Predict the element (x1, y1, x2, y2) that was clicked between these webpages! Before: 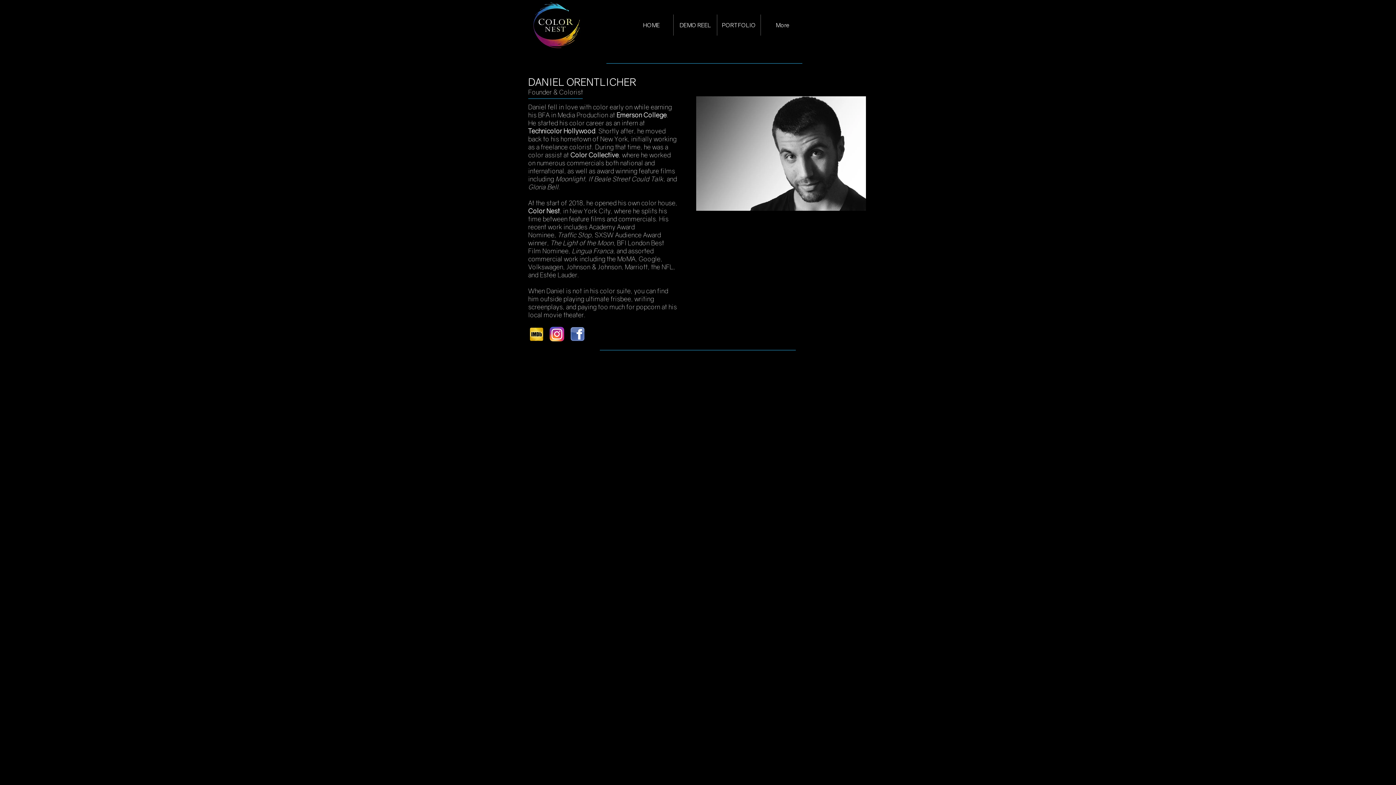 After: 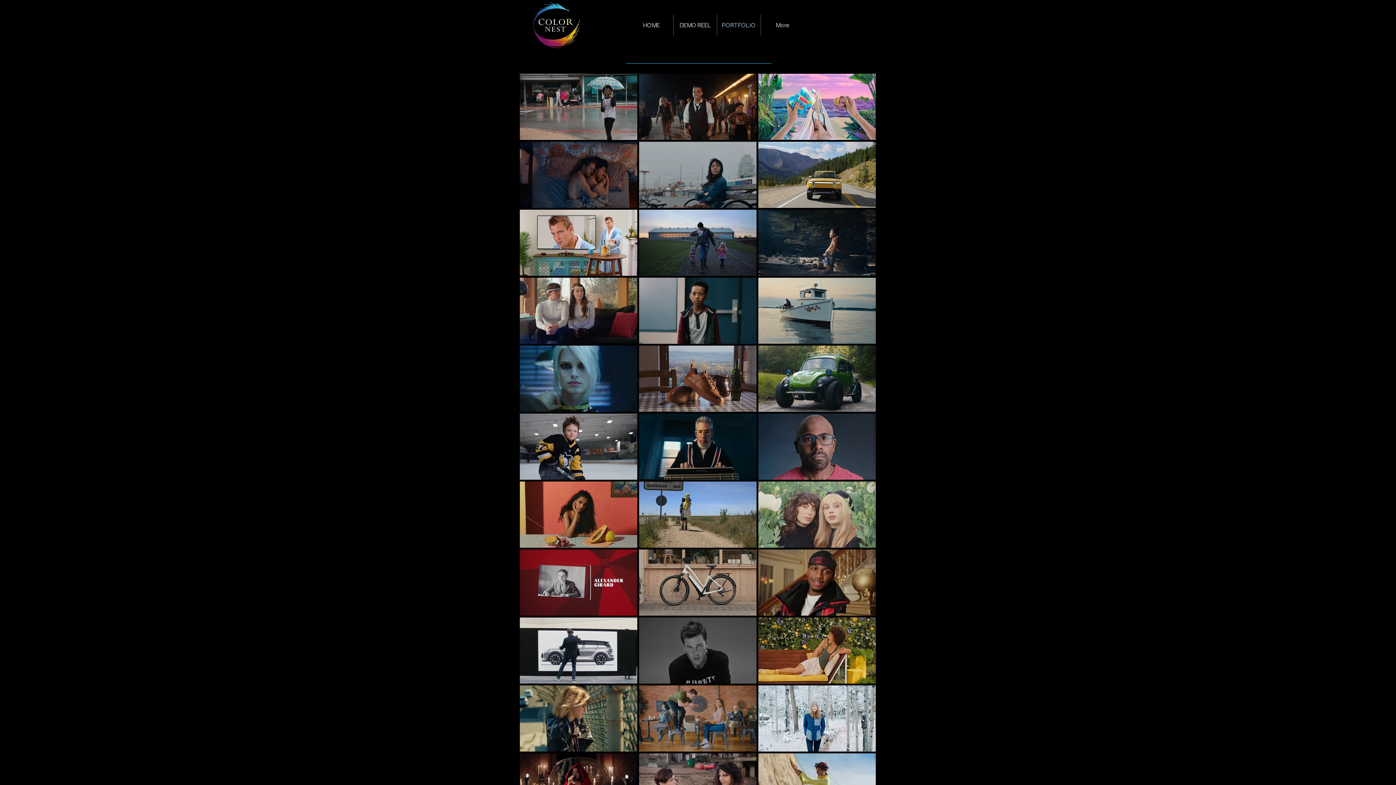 Action: bbox: (717, 14, 760, 35) label: PORTFOLIO